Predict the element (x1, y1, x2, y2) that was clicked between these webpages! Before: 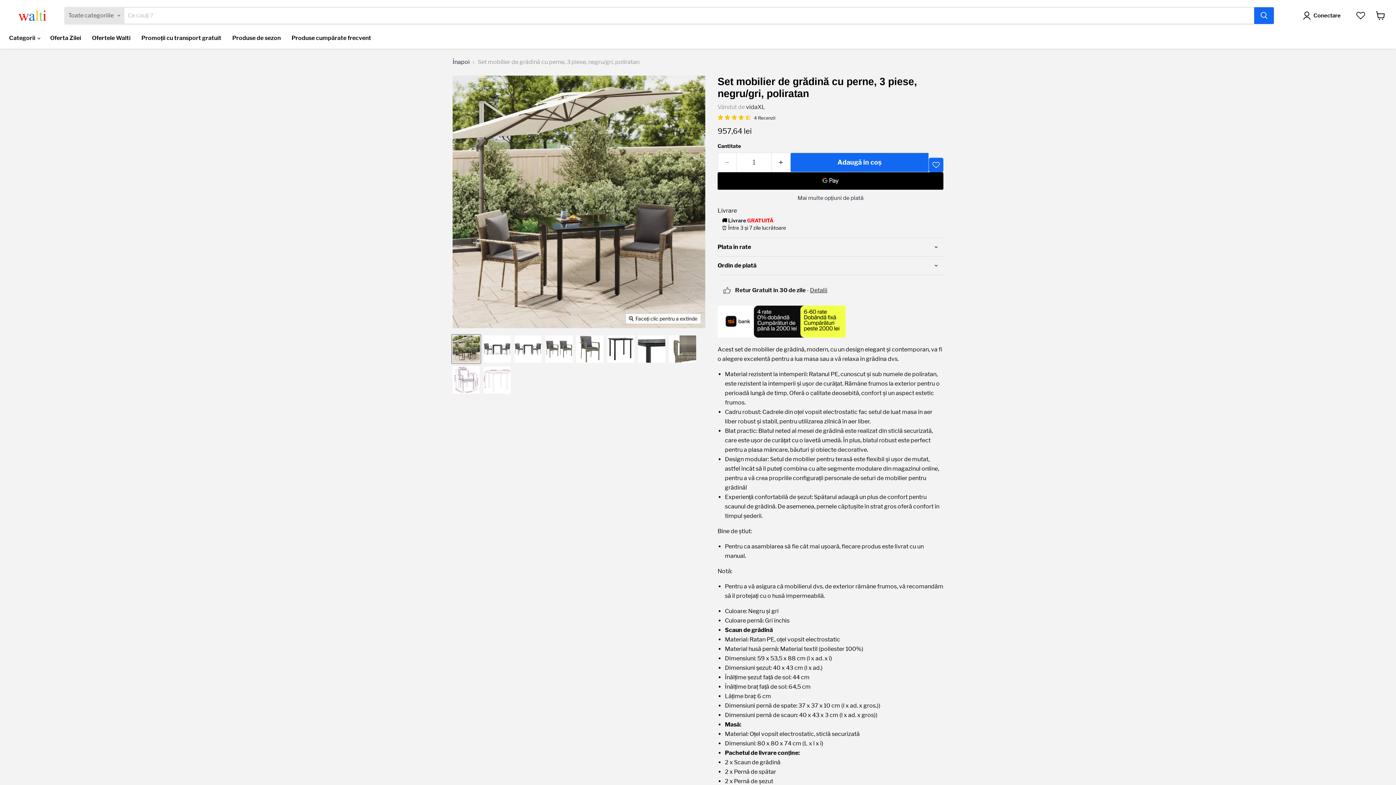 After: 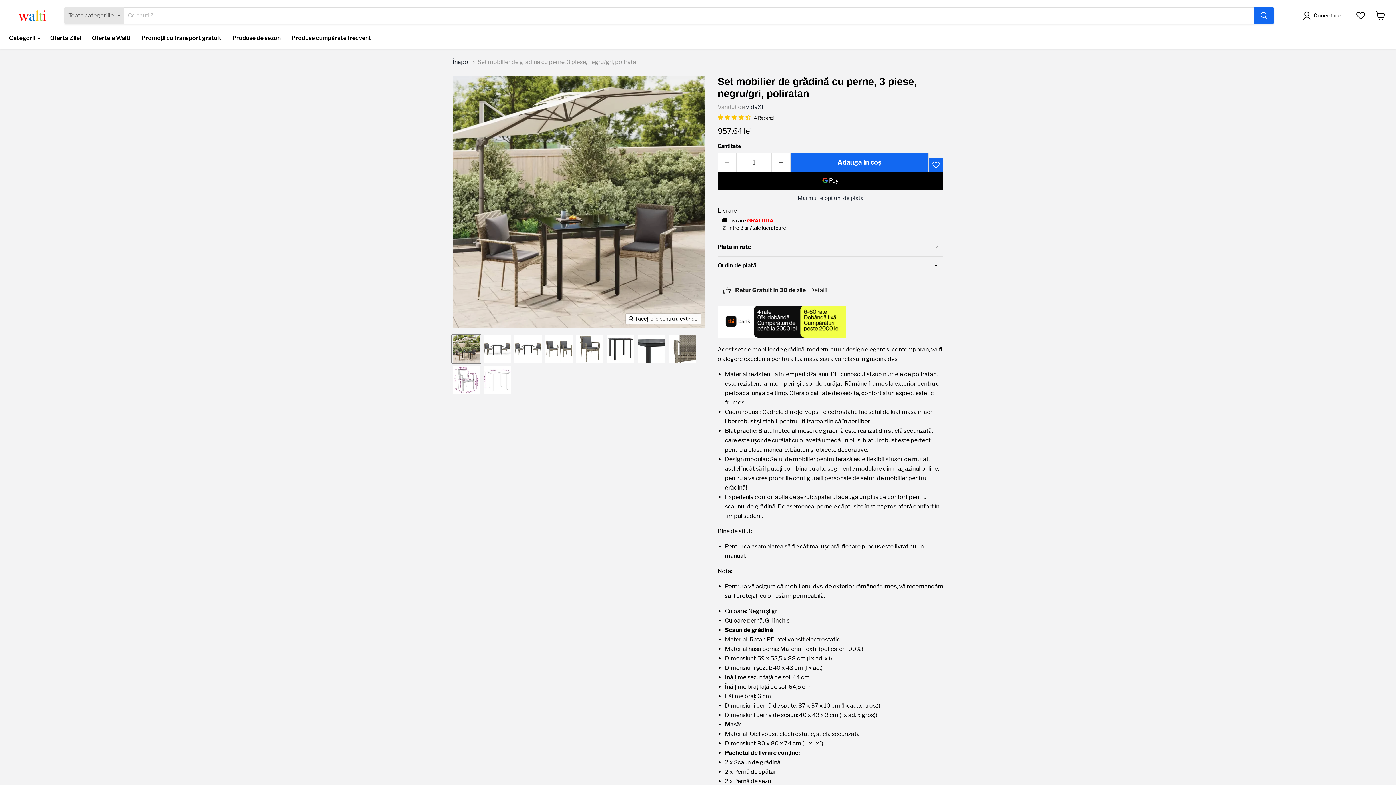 Action: bbox: (717, 332, 845, 339)